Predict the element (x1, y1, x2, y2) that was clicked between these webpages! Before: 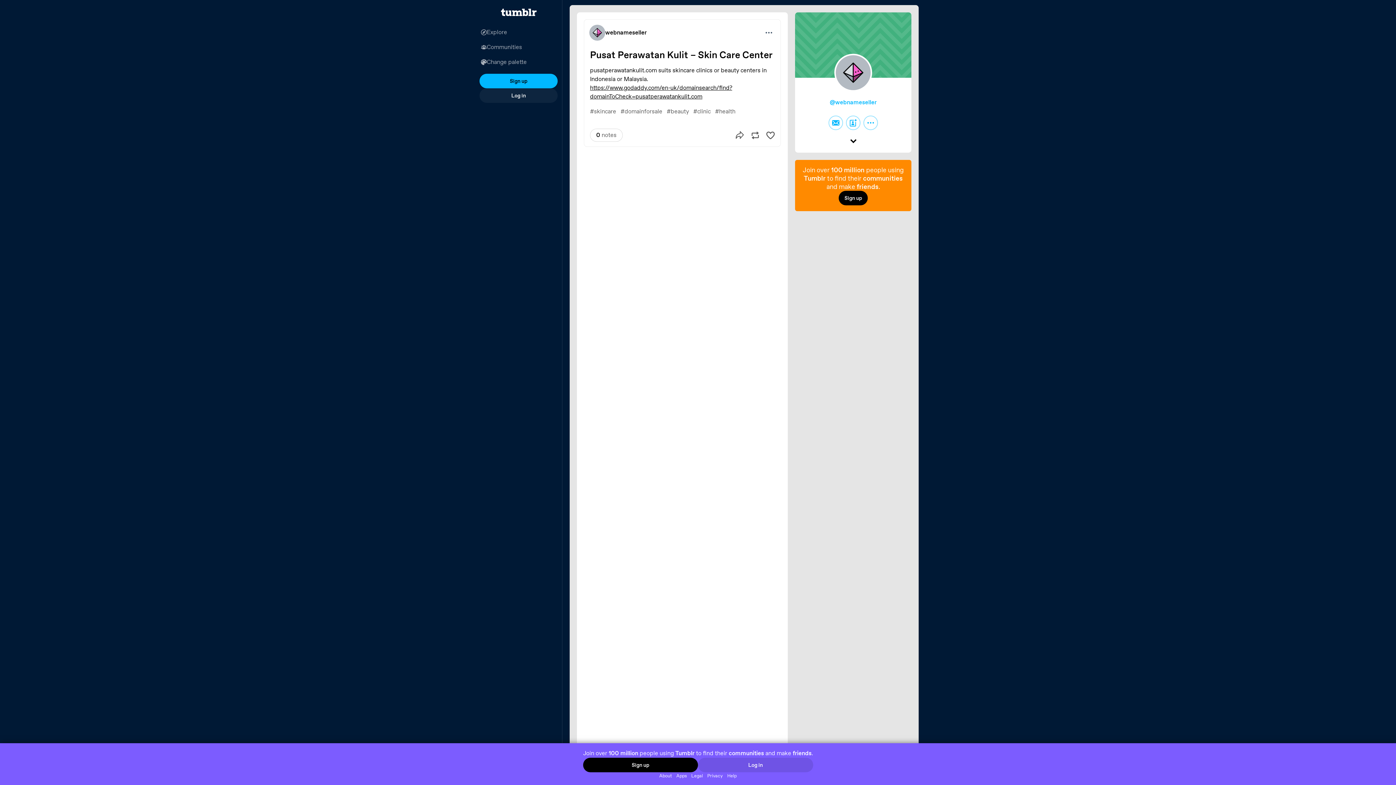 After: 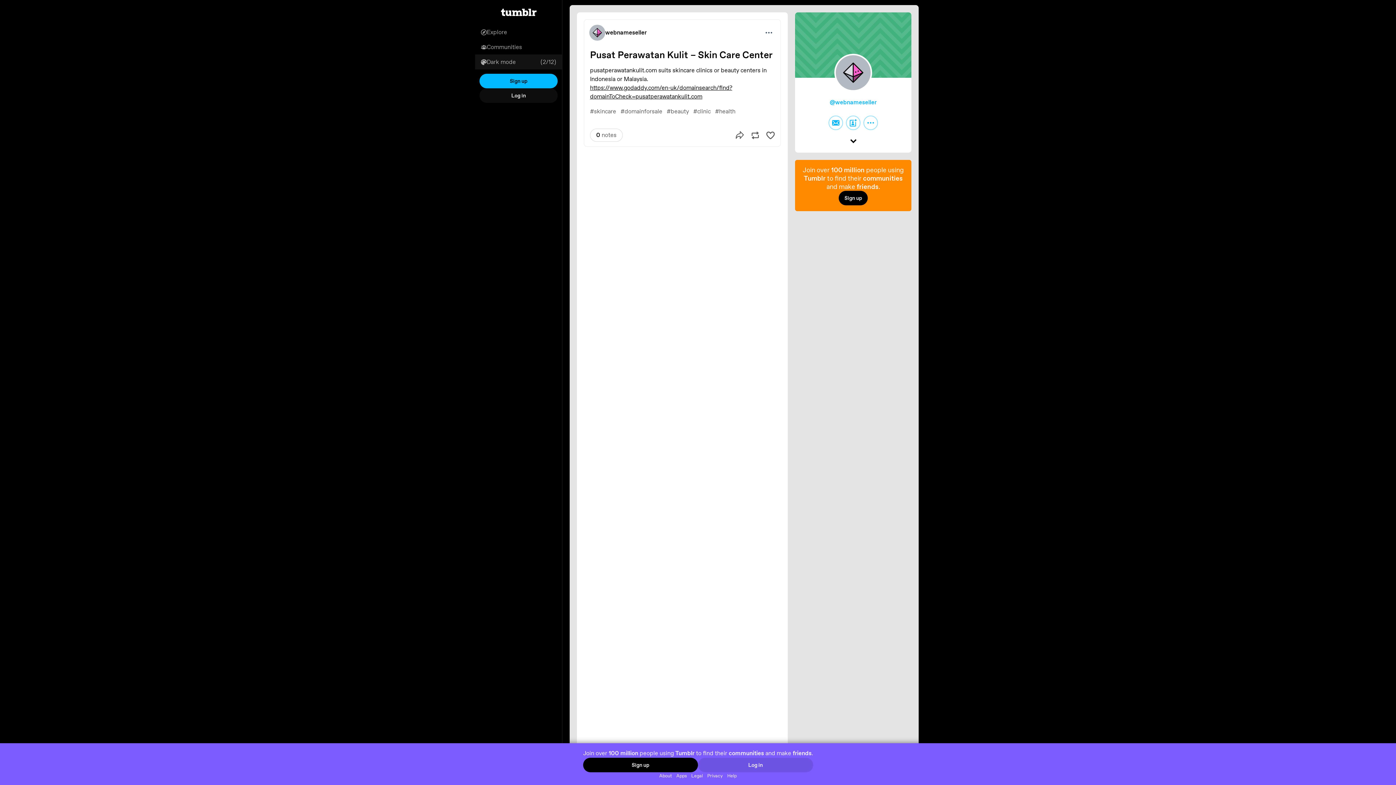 Action: bbox: (475, 54, 562, 69) label: Change palette